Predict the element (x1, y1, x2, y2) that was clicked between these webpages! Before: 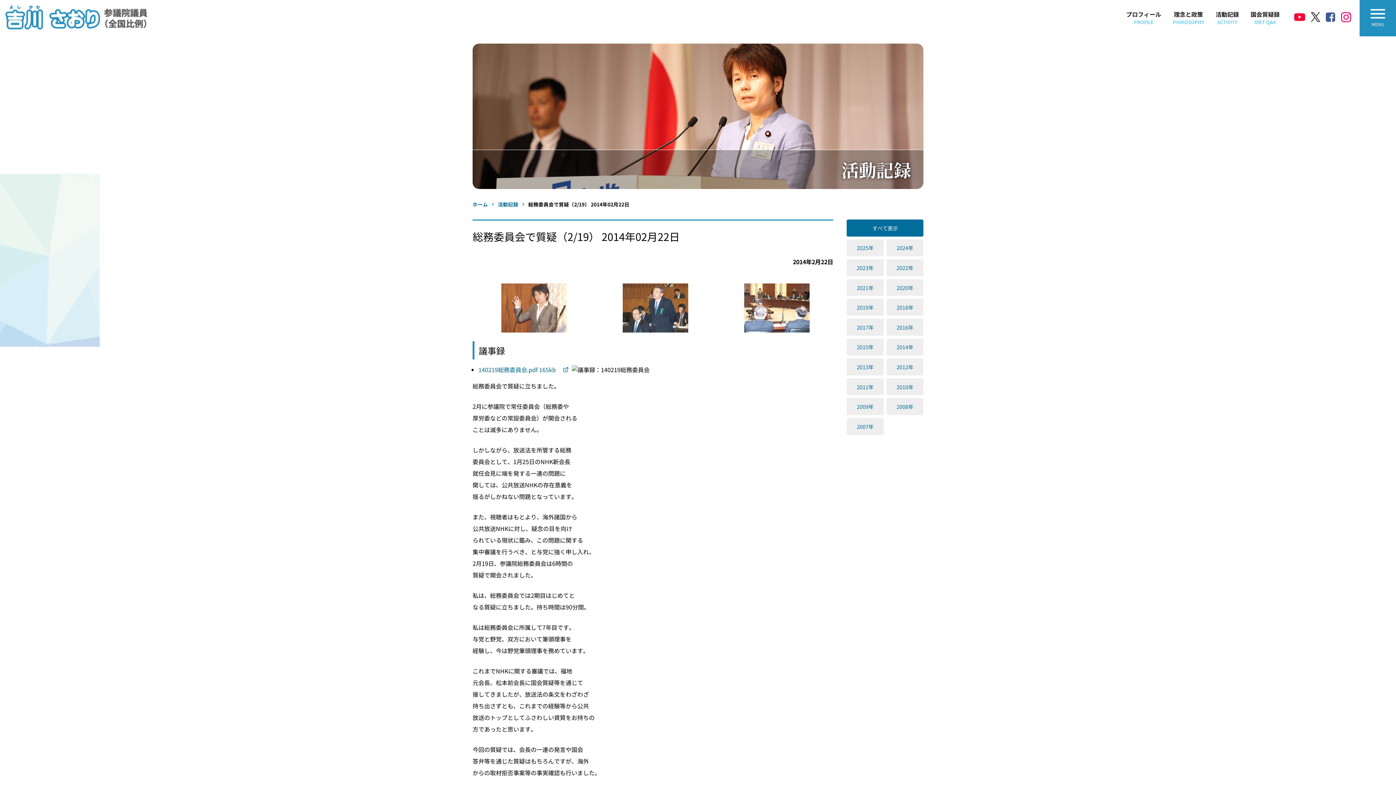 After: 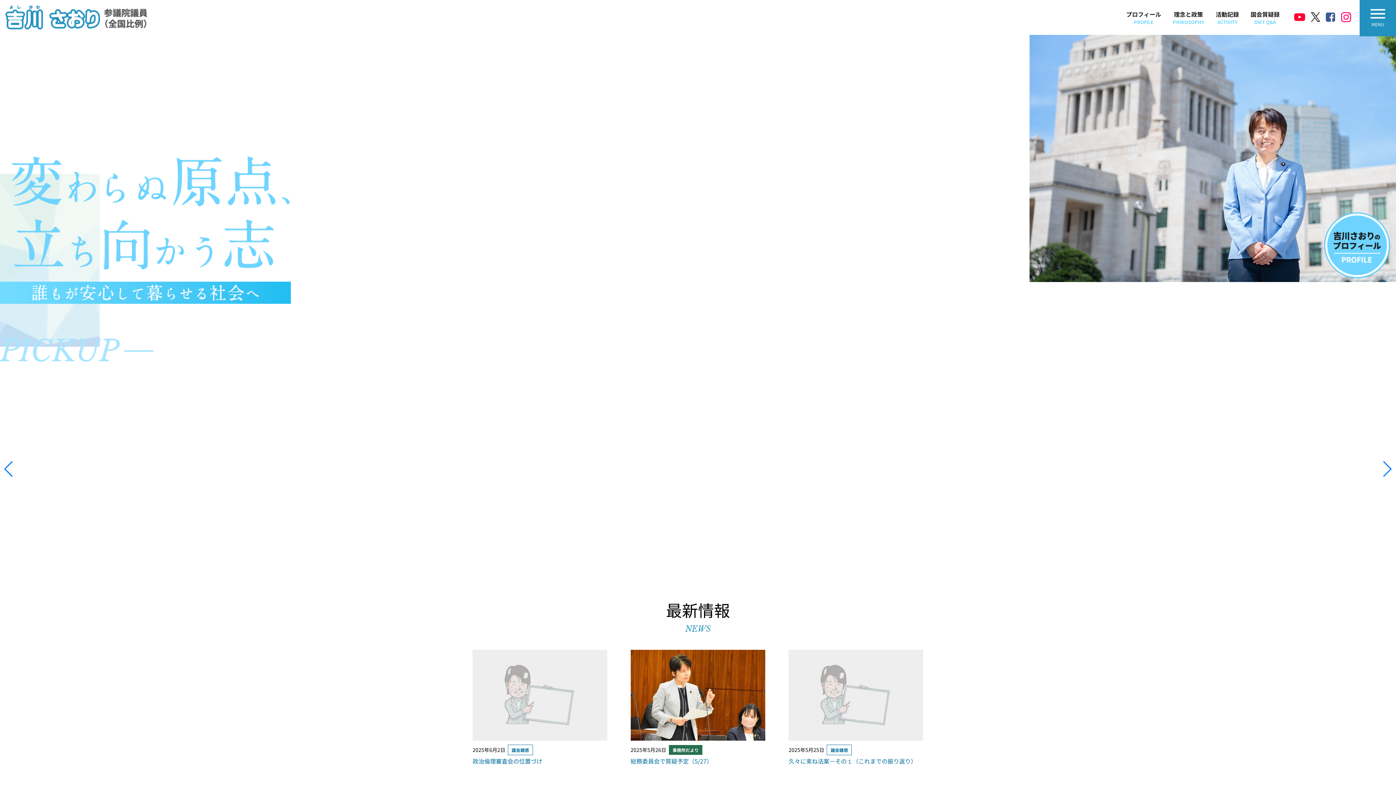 Action: label: ホーム bbox: (472, 200, 488, 208)